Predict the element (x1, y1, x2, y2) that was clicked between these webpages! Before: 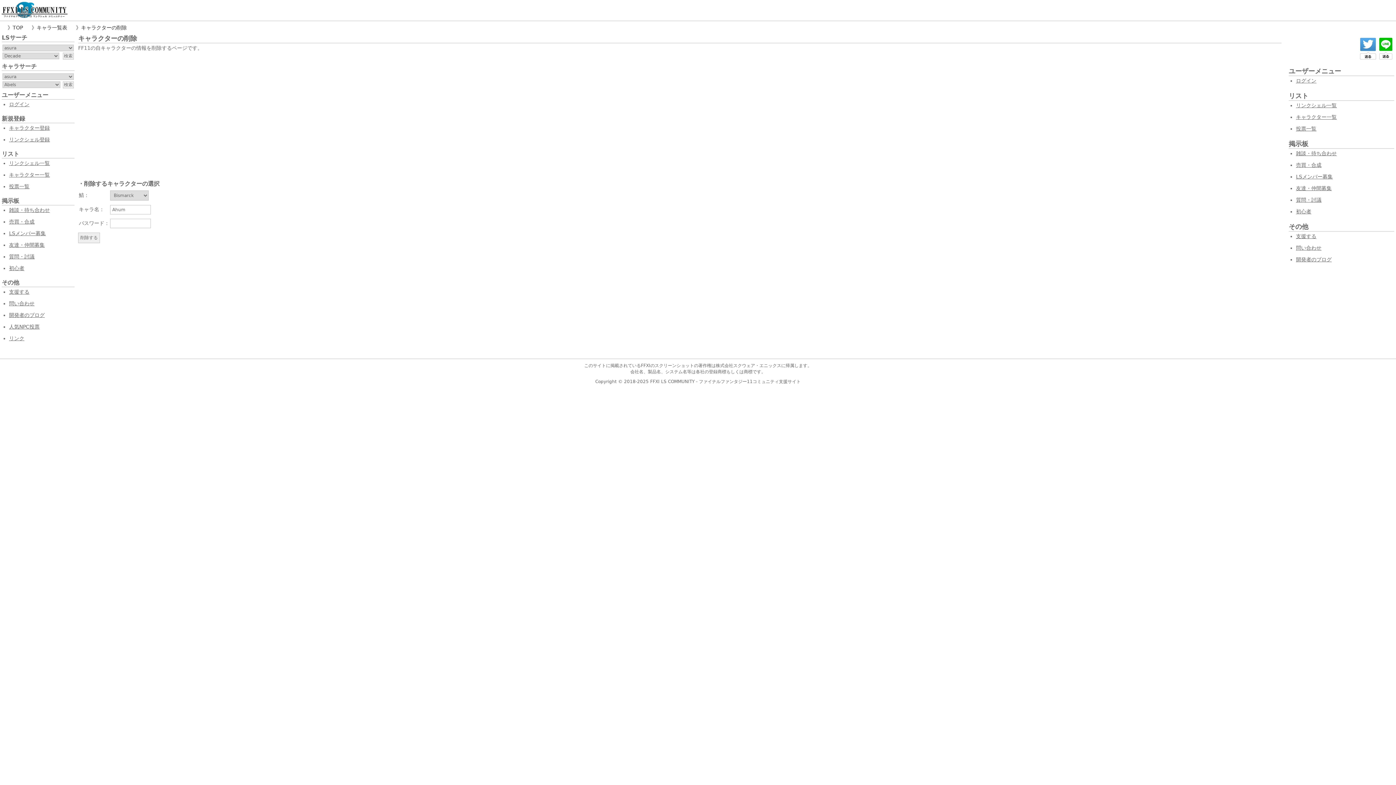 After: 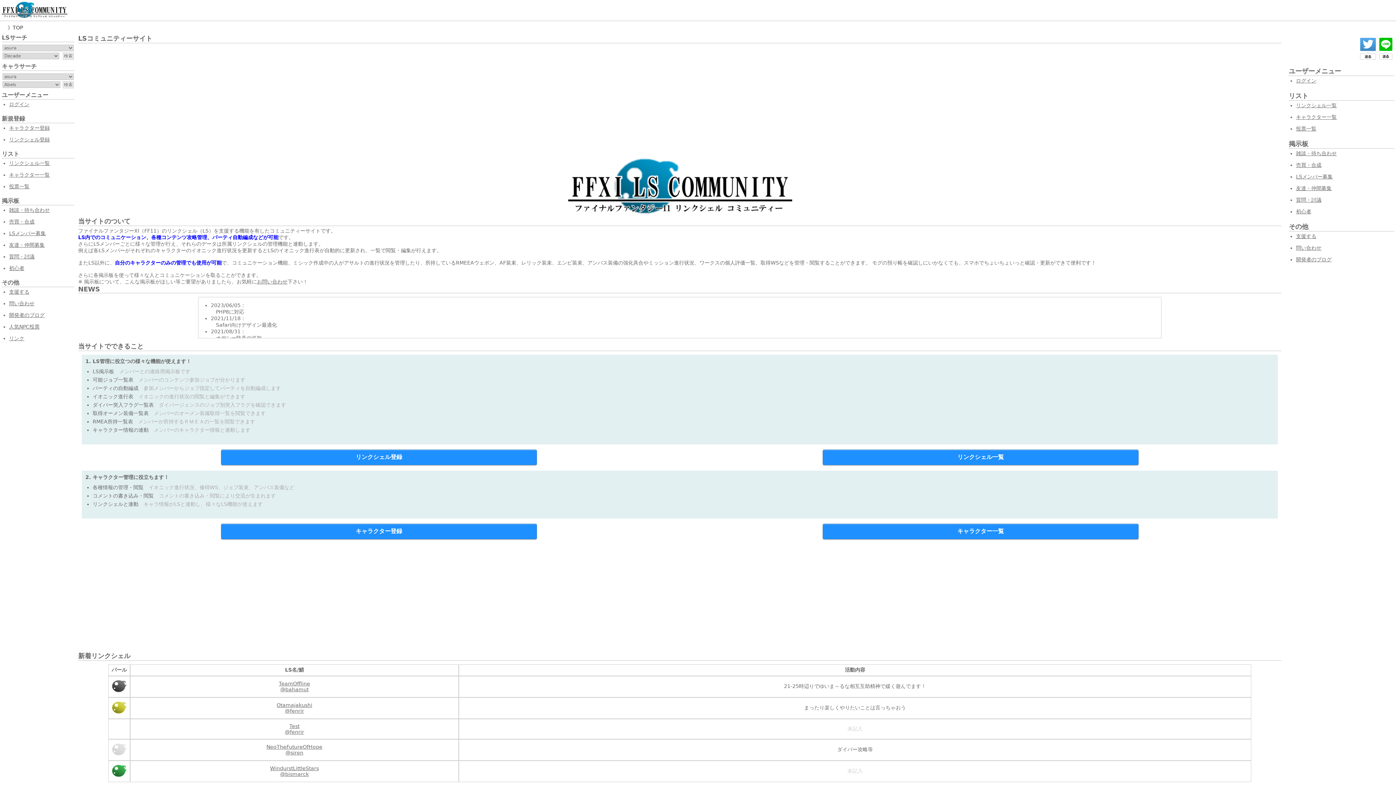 Action: bbox: (1296, 125, 1316, 131) label: 投票一覧